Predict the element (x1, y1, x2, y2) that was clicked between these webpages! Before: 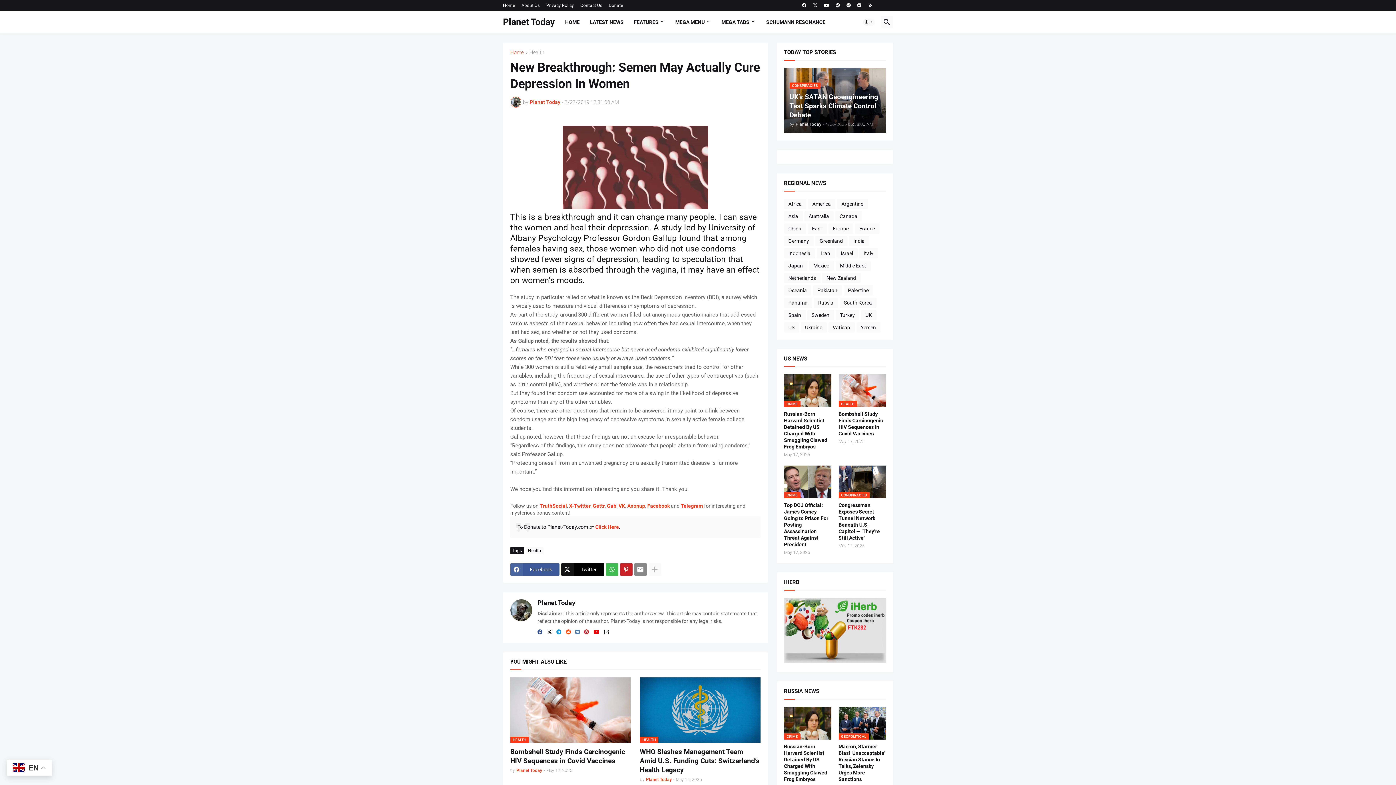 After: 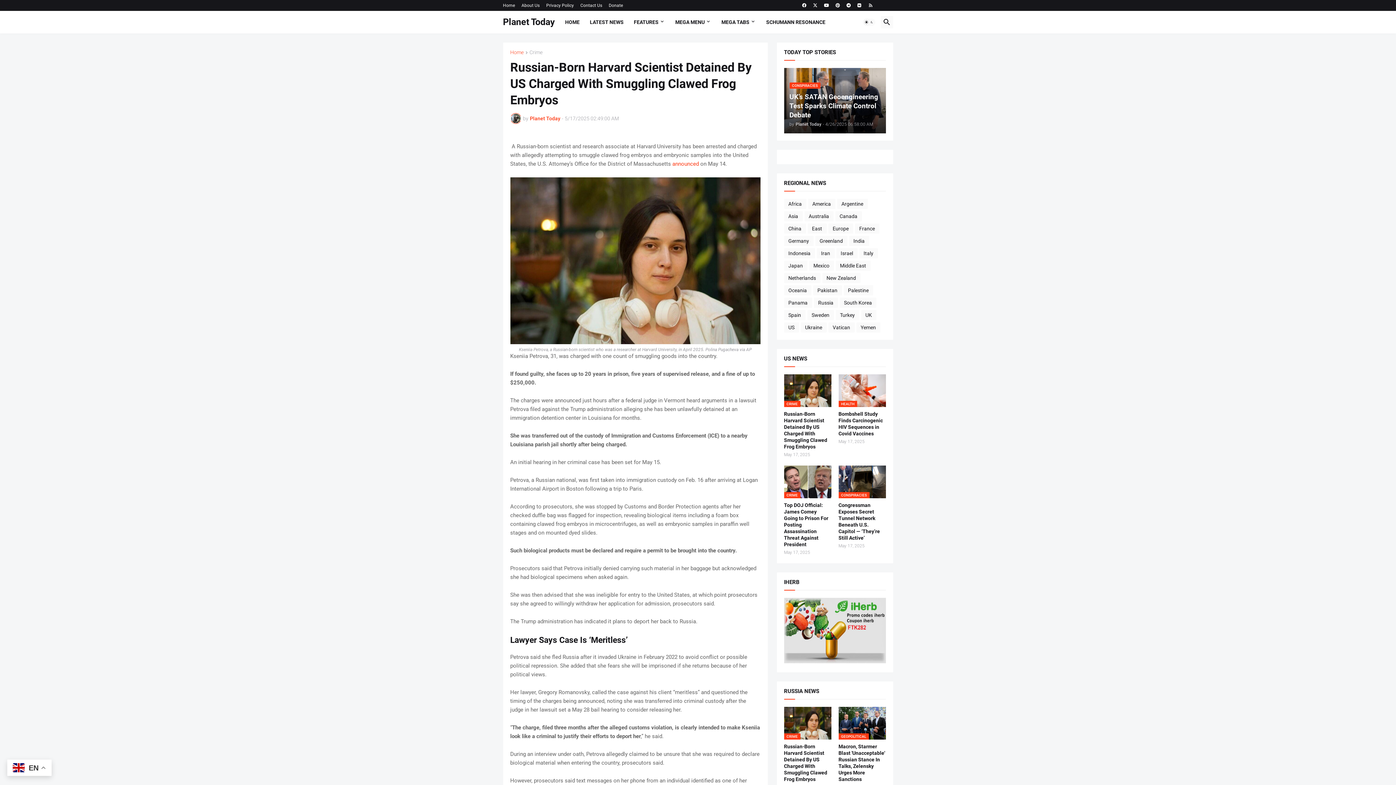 Action: label: CRIME bbox: (784, 707, 831, 740)